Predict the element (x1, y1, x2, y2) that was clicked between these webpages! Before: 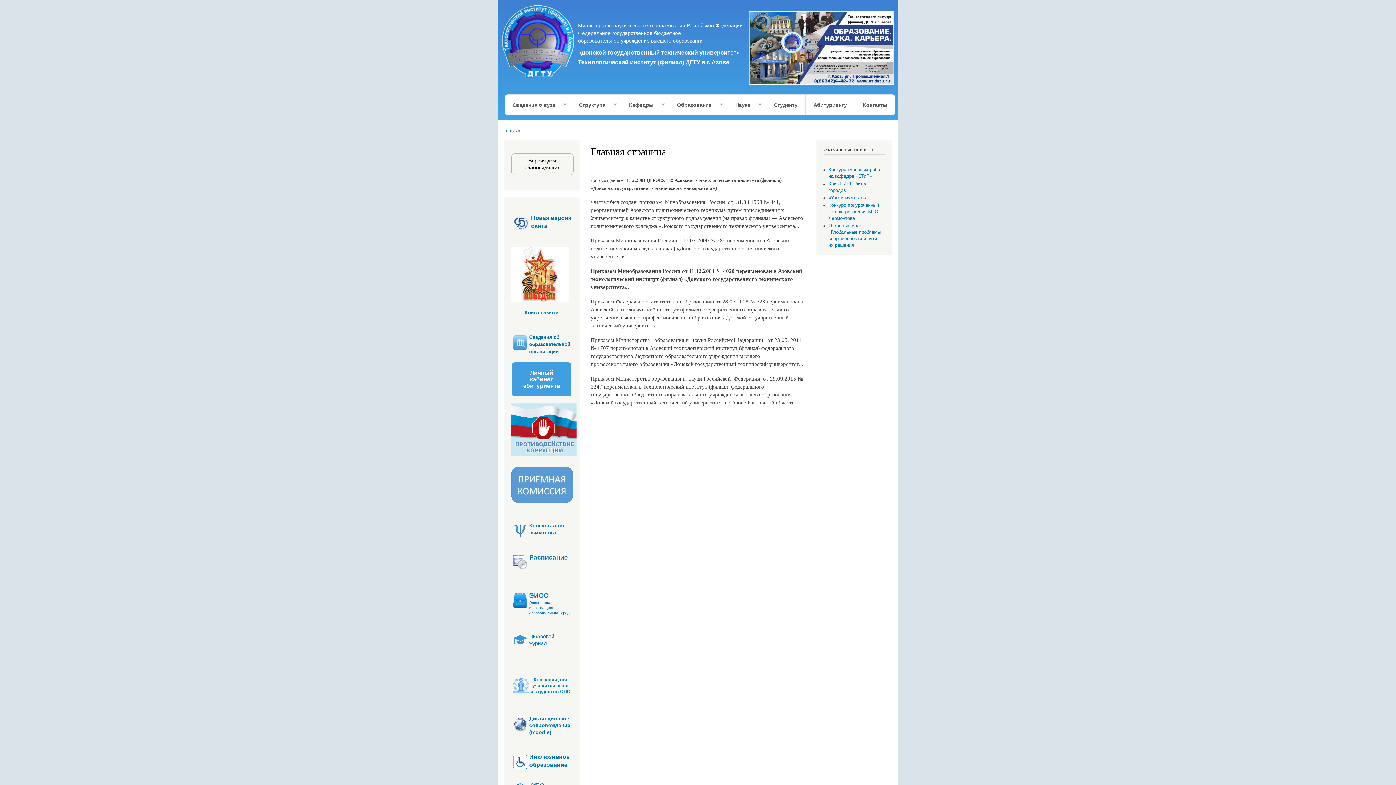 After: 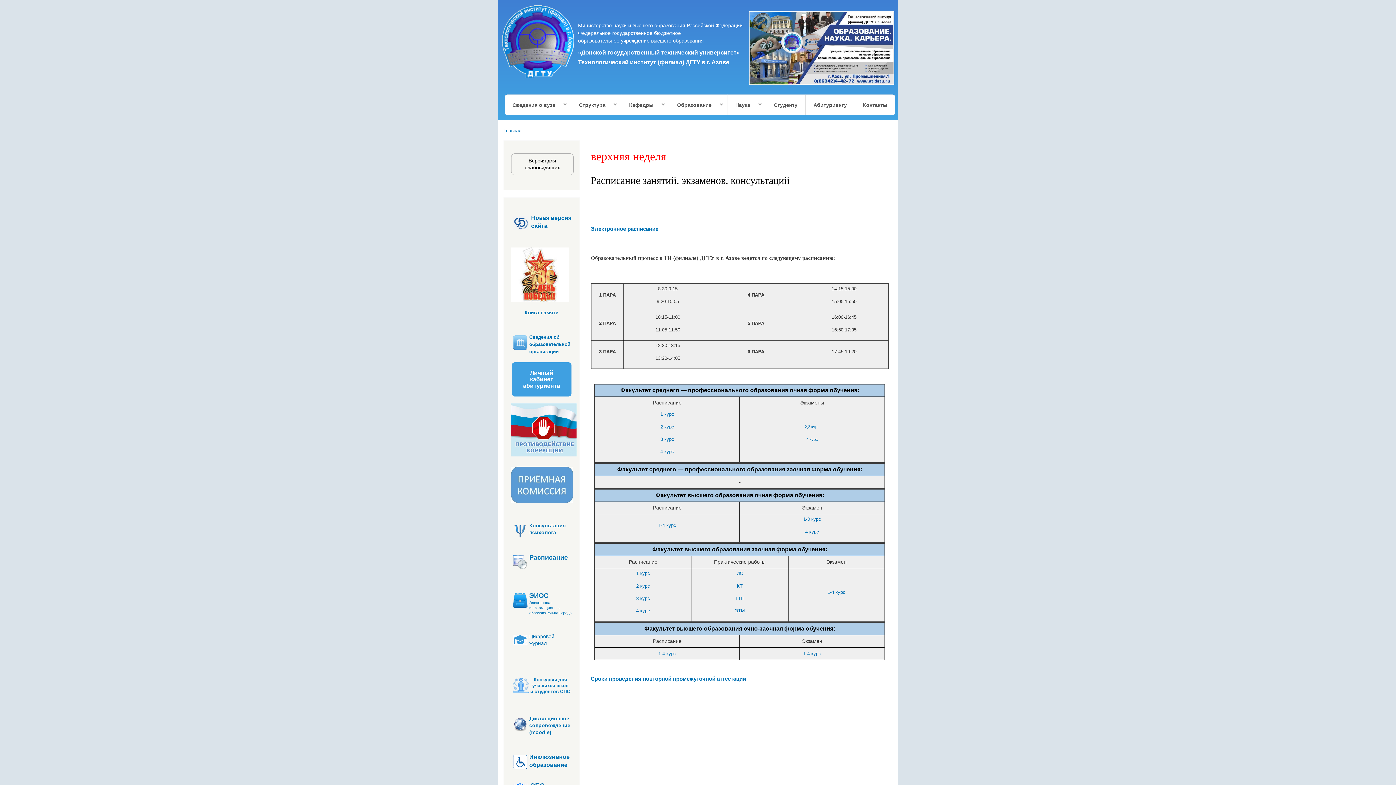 Action: bbox: (529, 554, 568, 561) label: Расписание